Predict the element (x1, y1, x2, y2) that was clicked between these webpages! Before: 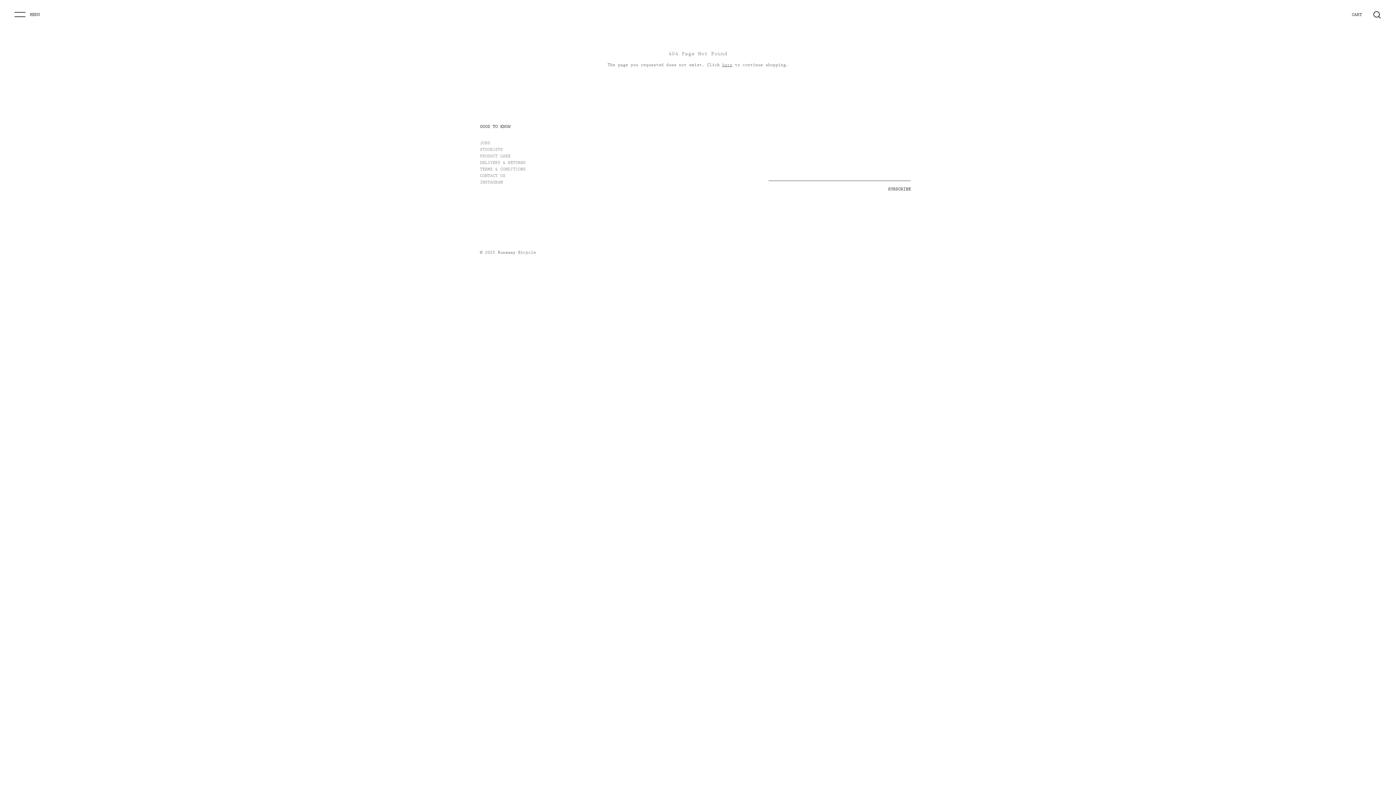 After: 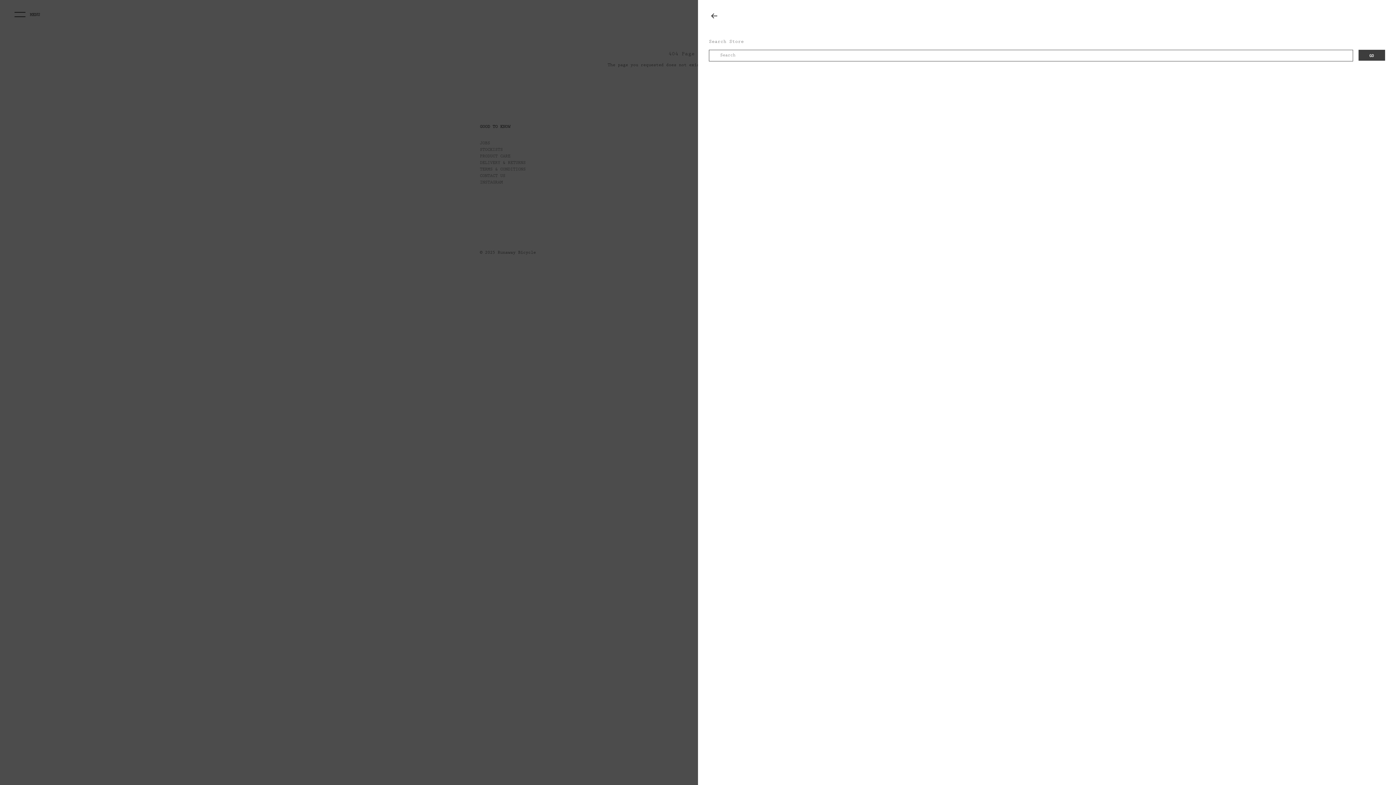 Action: bbox: (1373, 10, 1381, 19)